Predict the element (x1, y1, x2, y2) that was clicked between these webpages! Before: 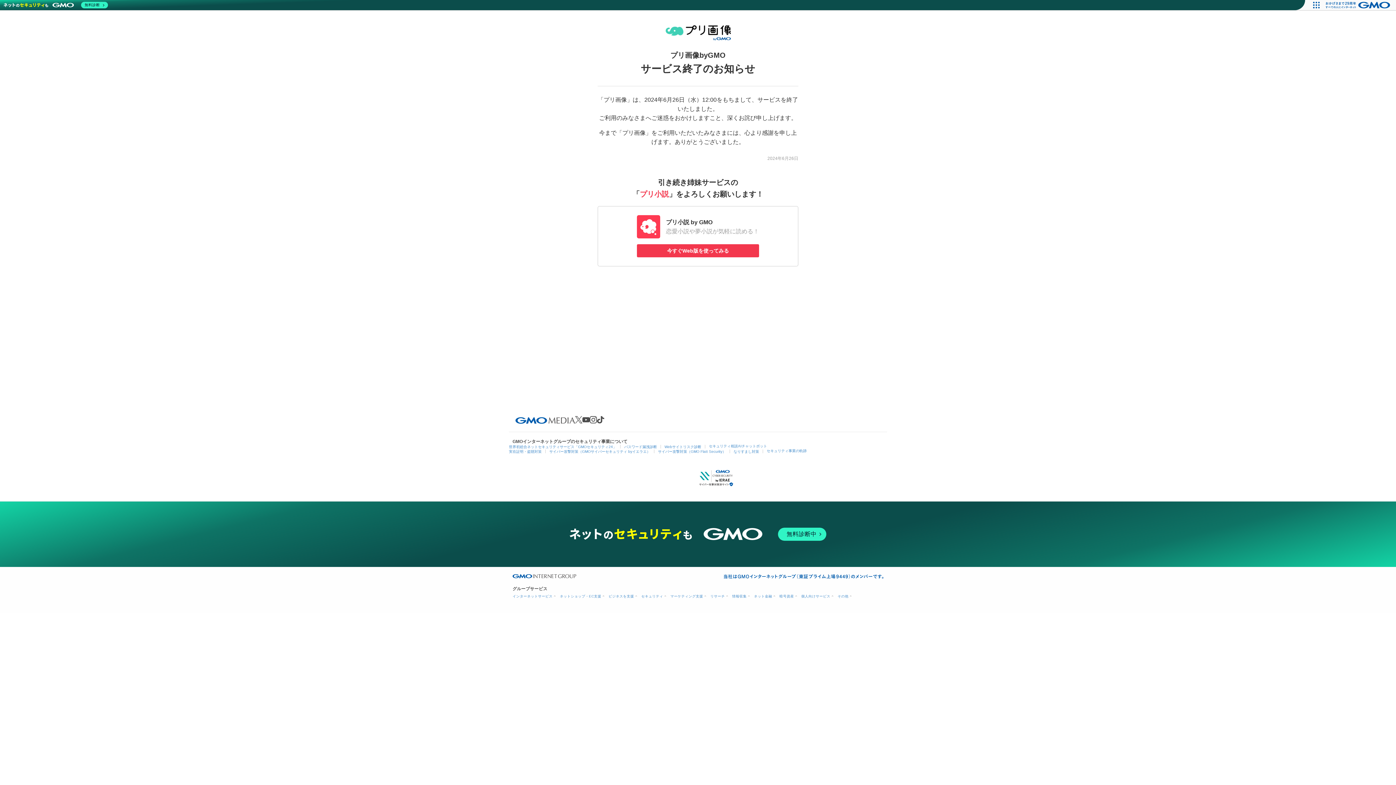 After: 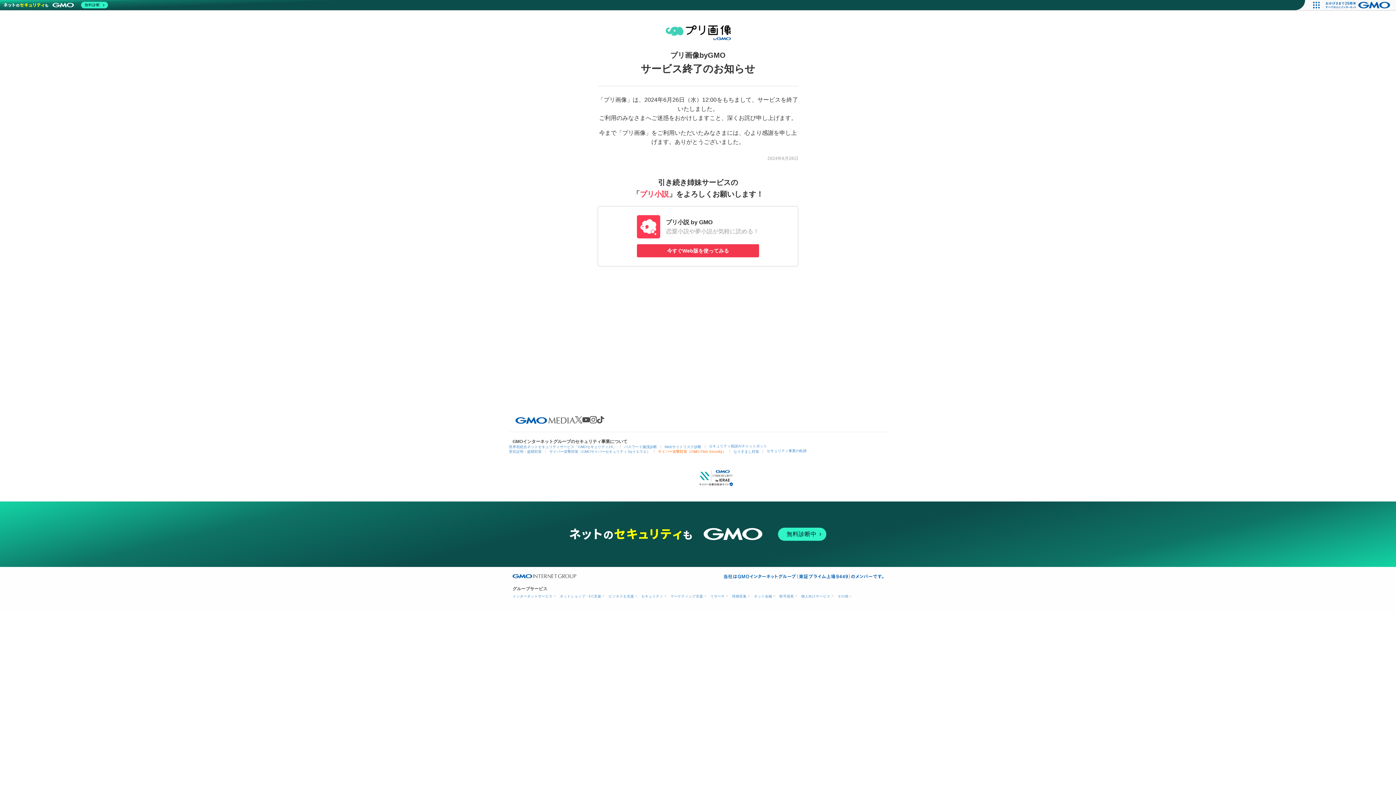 Action: bbox: (658, 449, 726, 453) label: サイバー攻撃対策（GMO Flatt Security）